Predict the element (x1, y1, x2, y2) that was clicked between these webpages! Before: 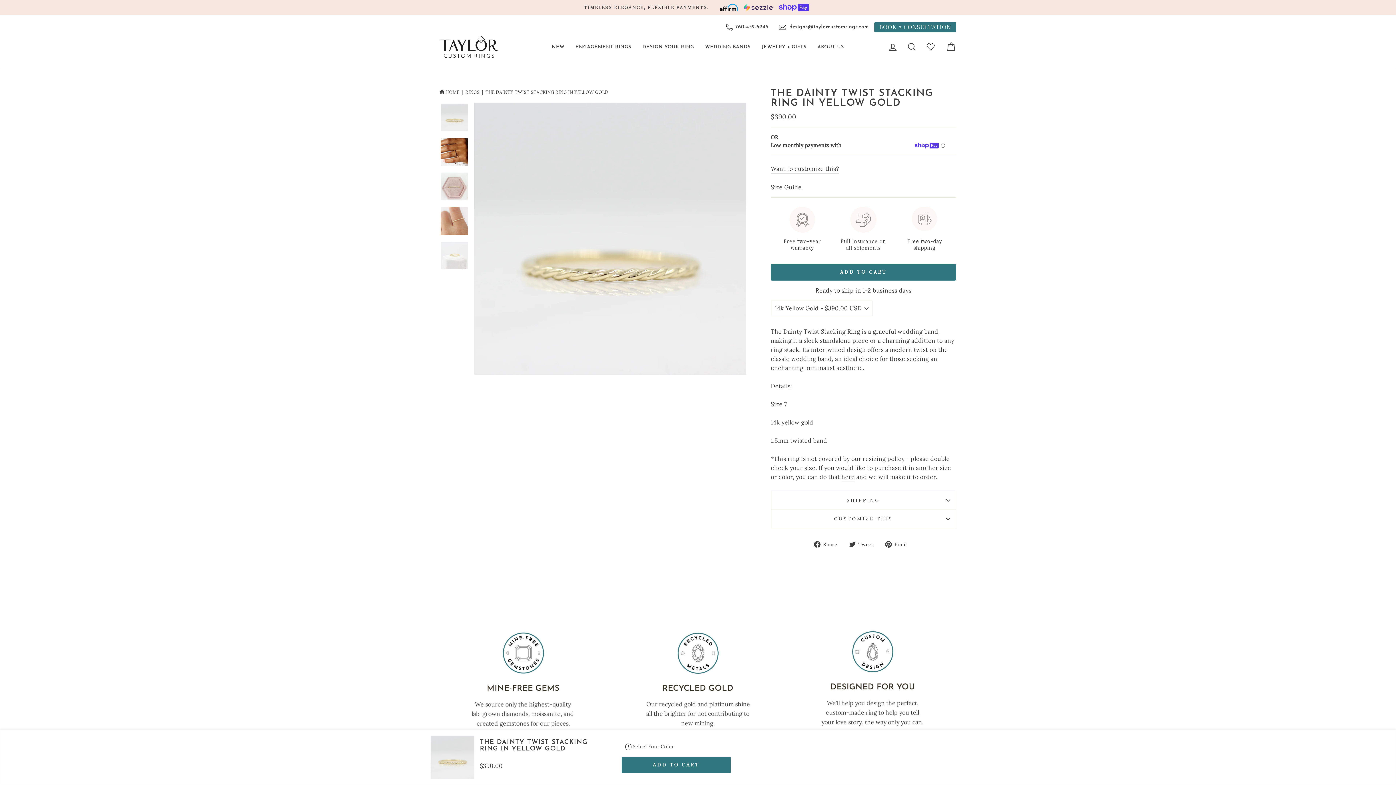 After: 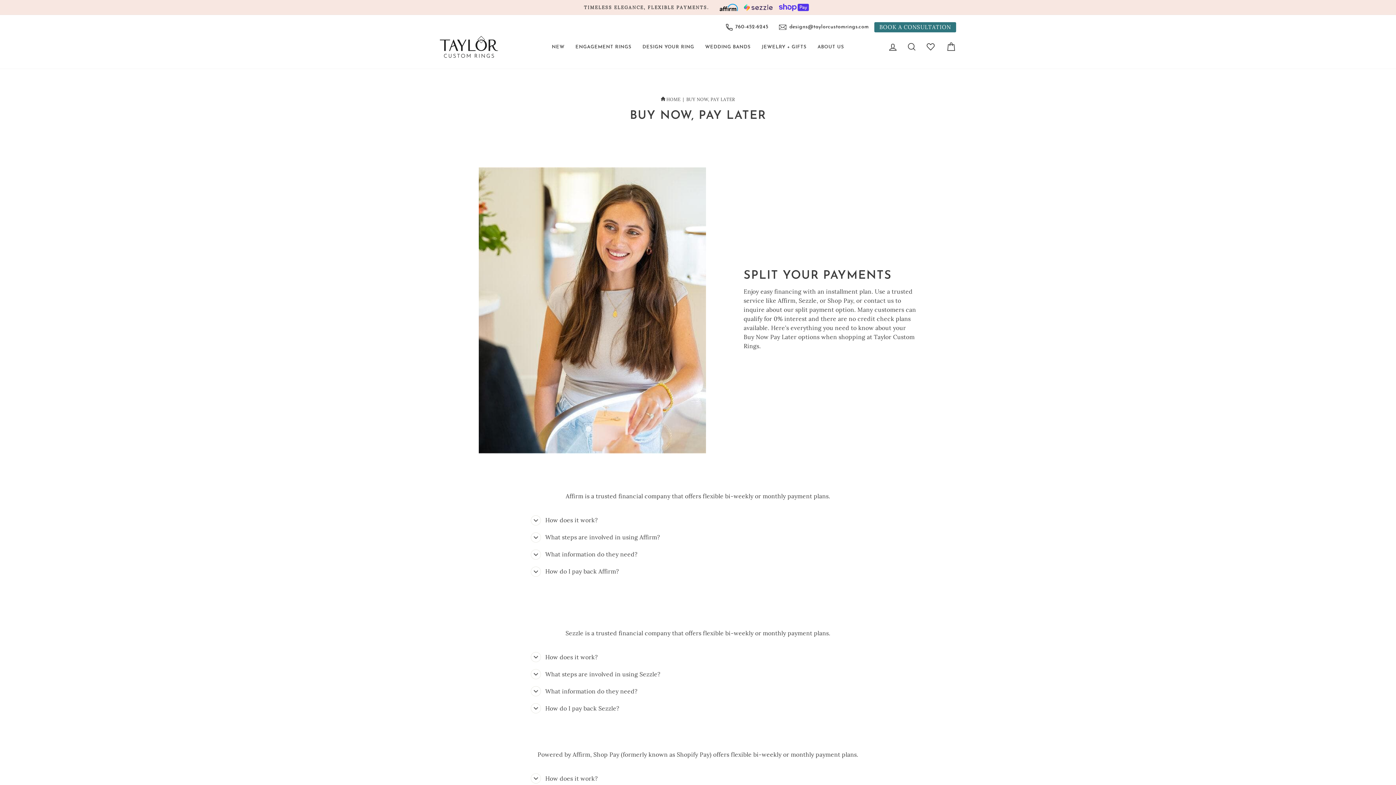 Action: bbox: (716, 3, 812, 11)